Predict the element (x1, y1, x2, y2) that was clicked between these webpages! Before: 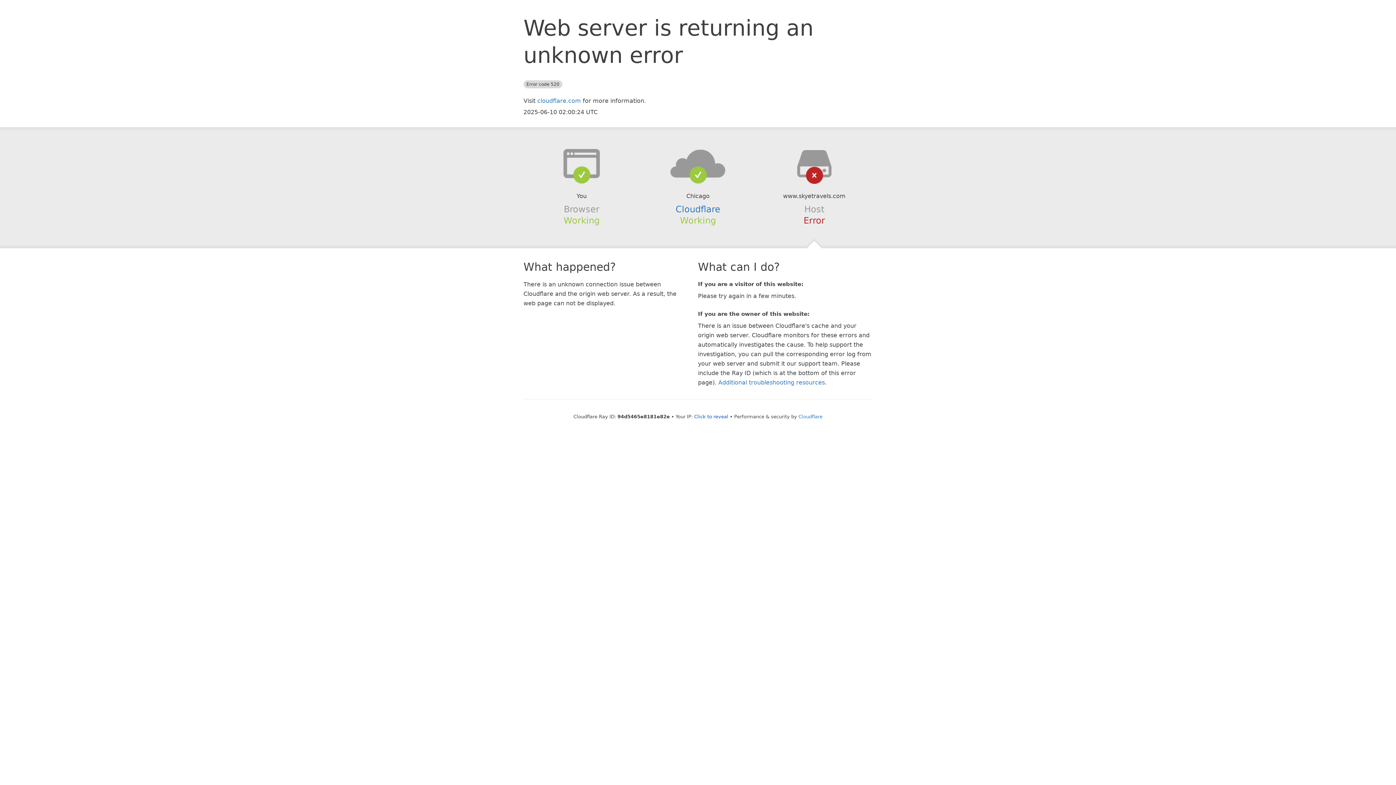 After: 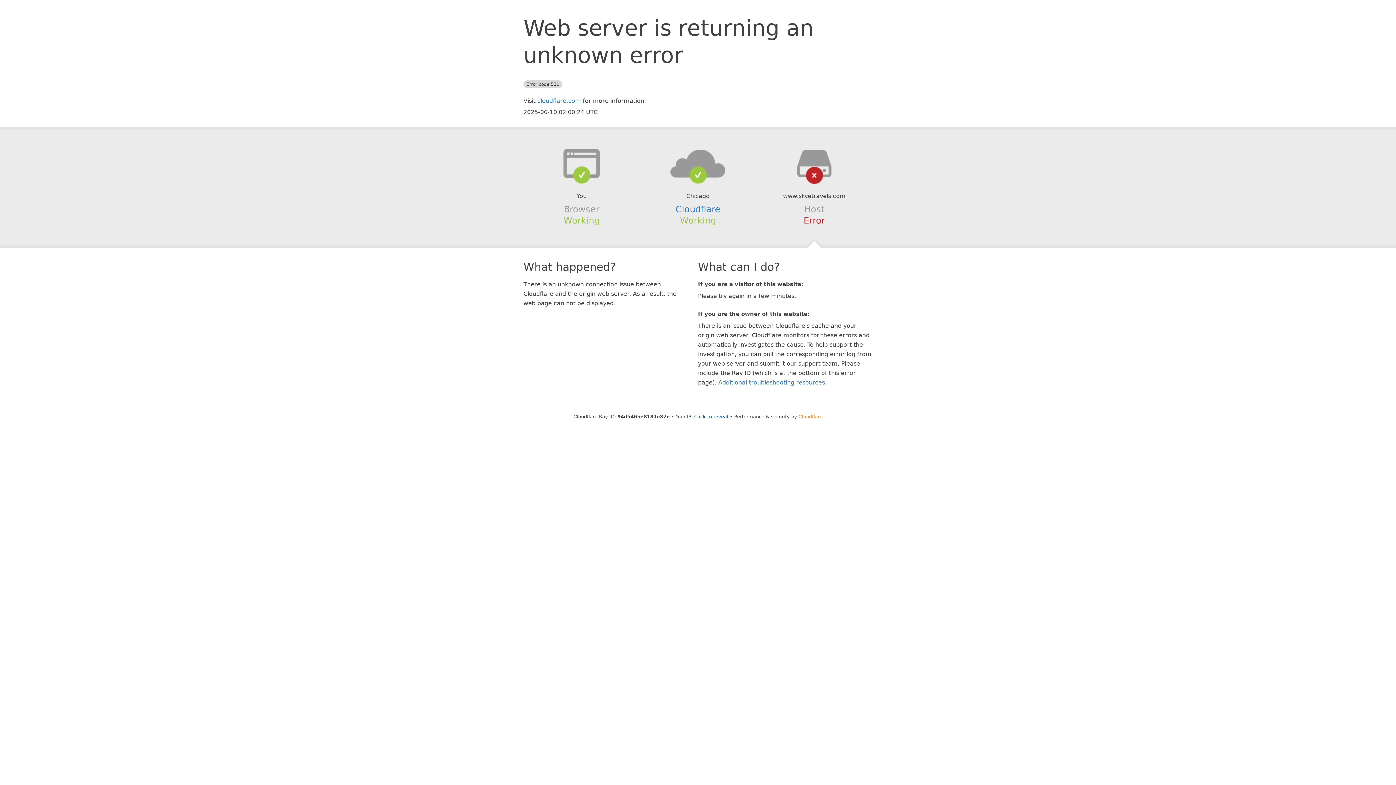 Action: label: Cloudflare bbox: (798, 414, 822, 419)